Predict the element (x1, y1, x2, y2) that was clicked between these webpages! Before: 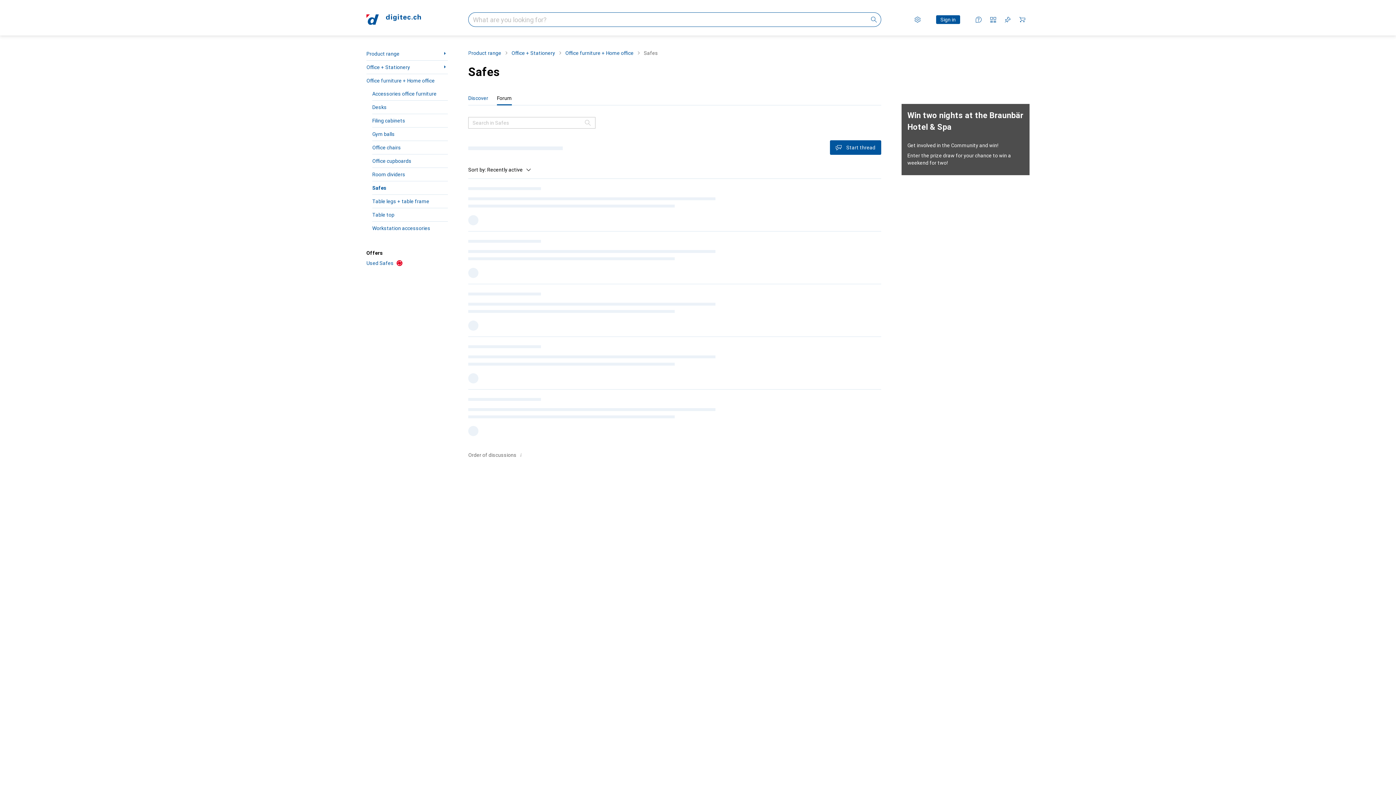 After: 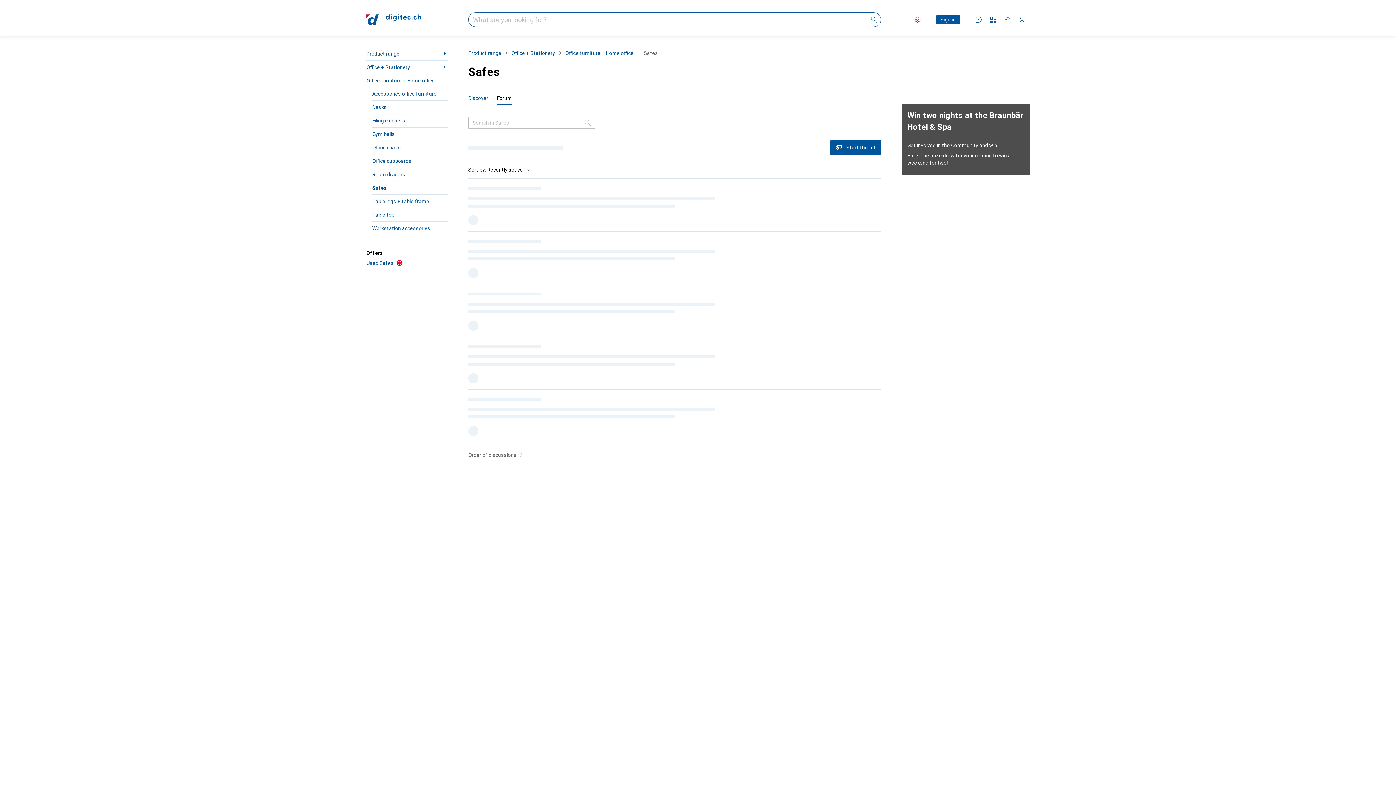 Action: bbox: (912, 13, 923, 25) label: Settings